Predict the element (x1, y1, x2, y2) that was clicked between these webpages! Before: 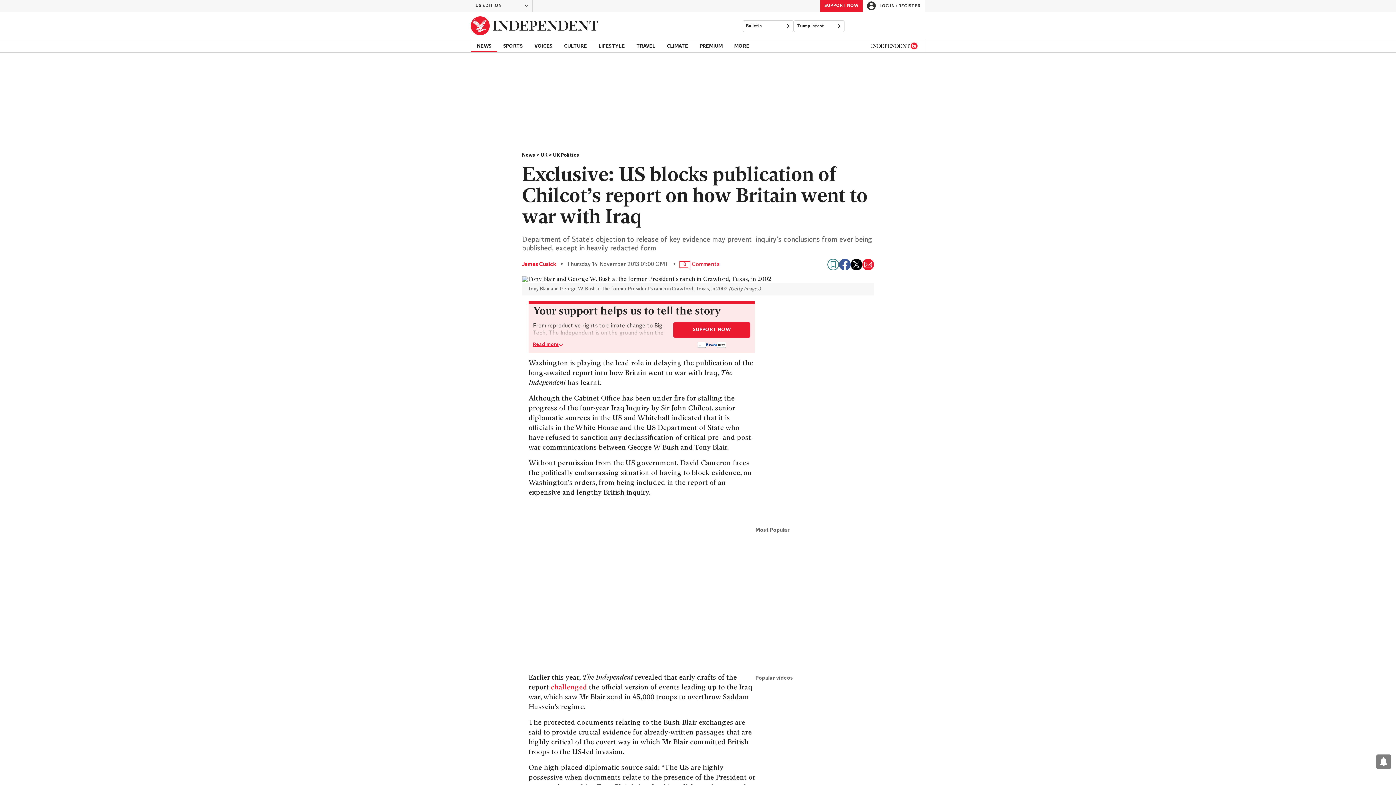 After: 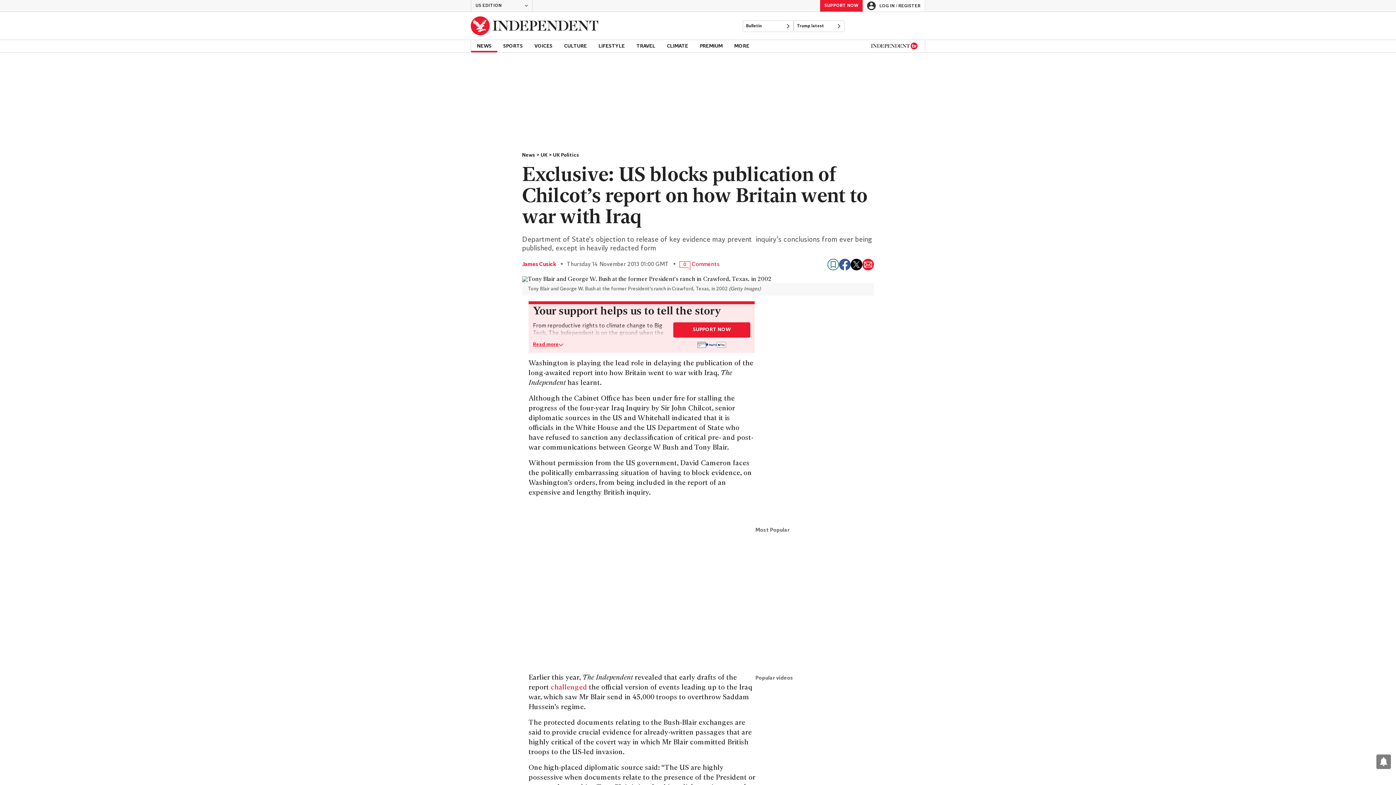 Action: label: Share on X bbox: (850, 258, 862, 270)